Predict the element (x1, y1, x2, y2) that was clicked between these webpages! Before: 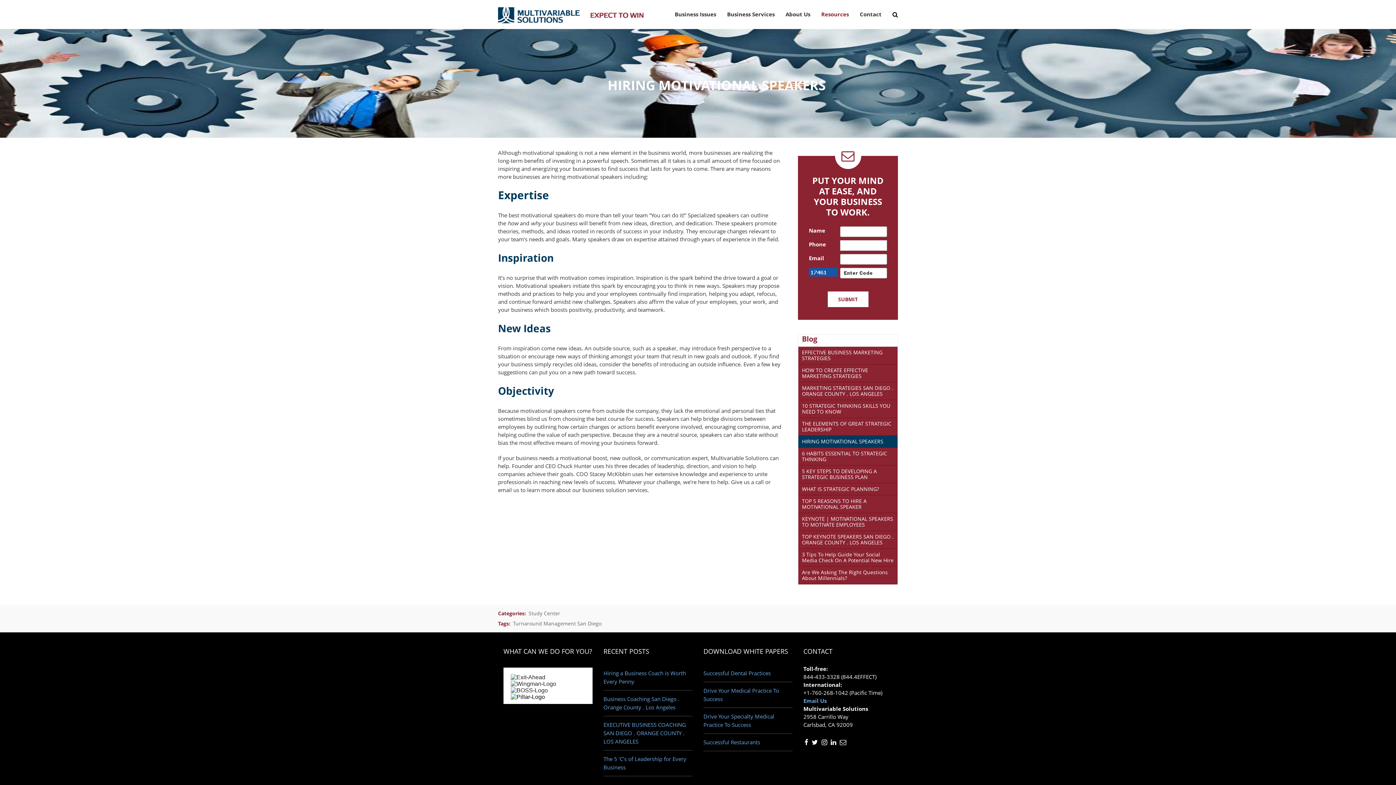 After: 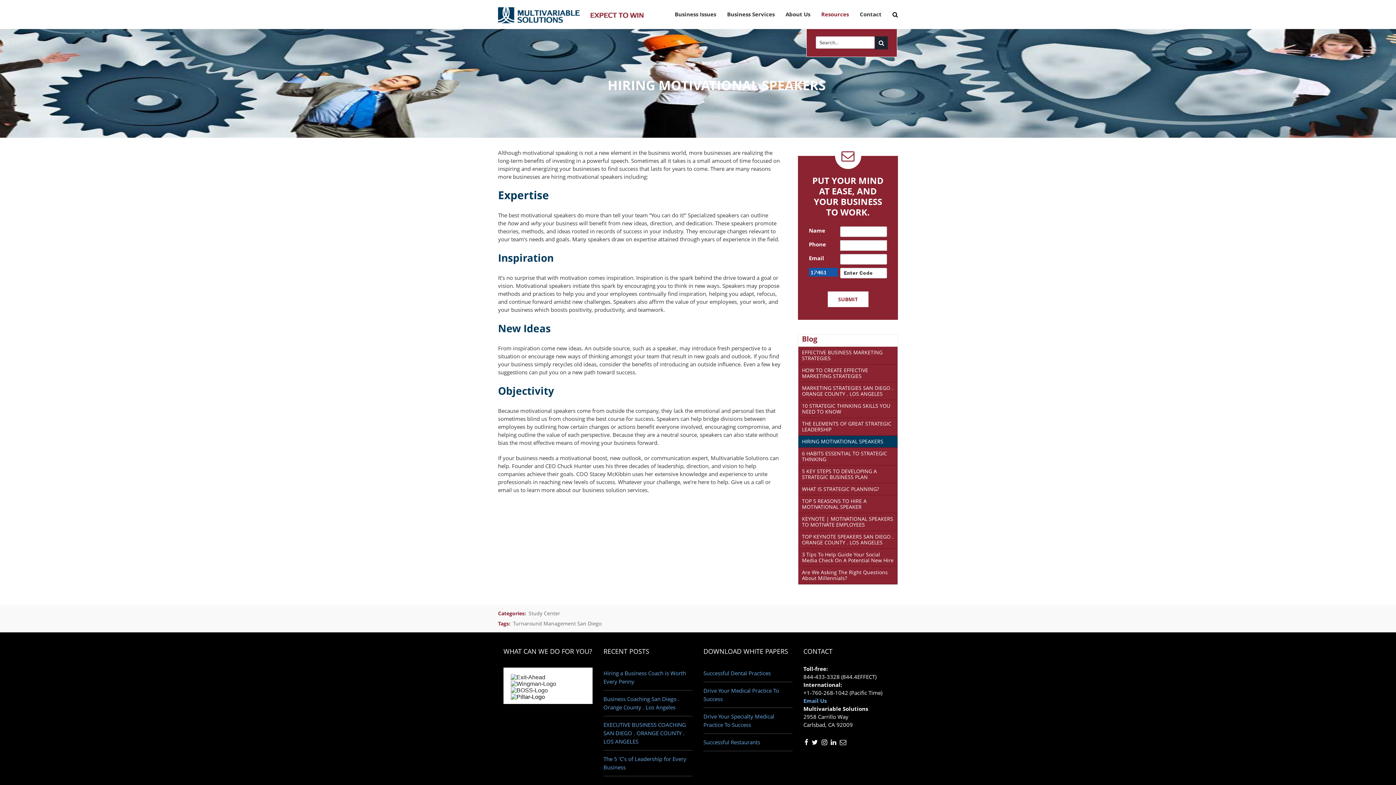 Action: bbox: (892, 11, 898, 18)